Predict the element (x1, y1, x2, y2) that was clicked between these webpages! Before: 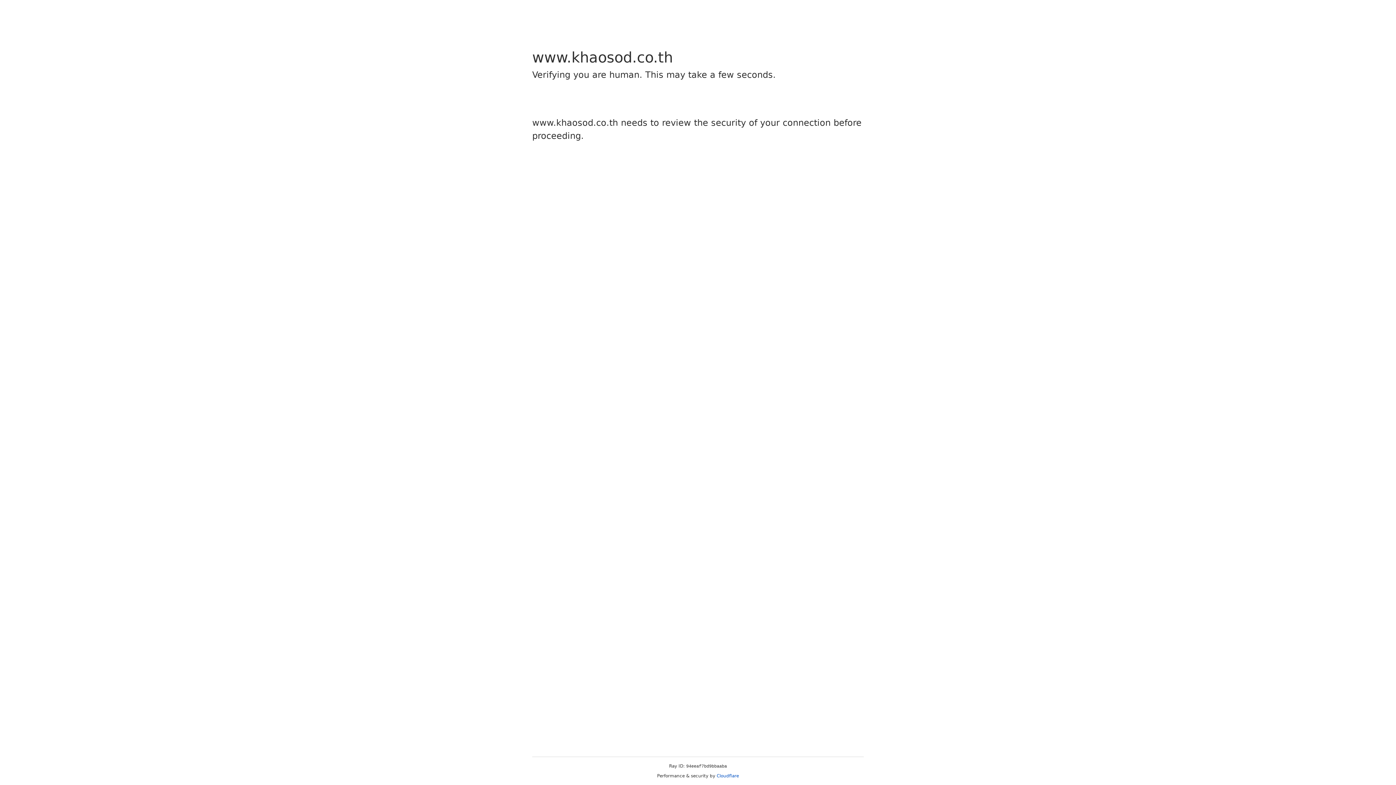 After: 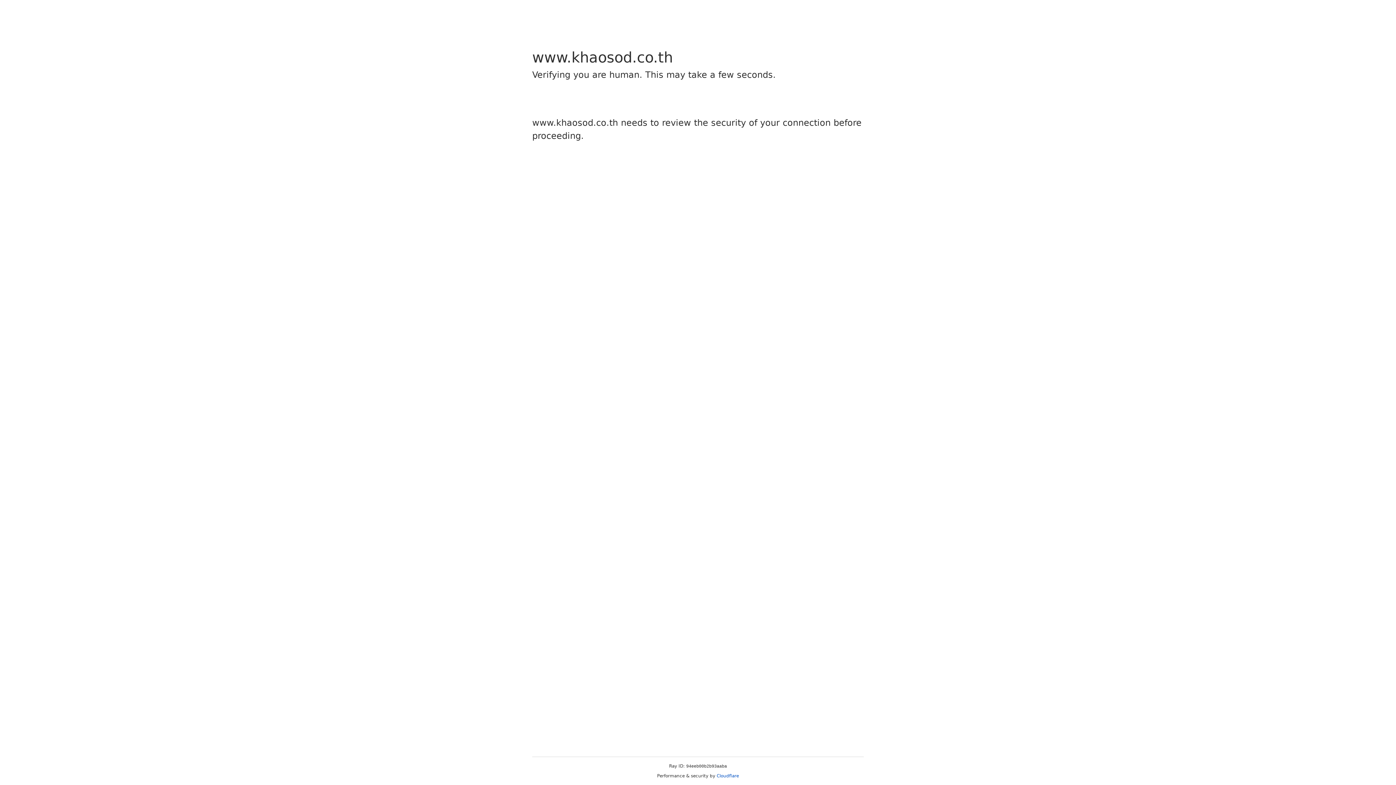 Action: label: Cloudflare bbox: (716, 773, 739, 778)